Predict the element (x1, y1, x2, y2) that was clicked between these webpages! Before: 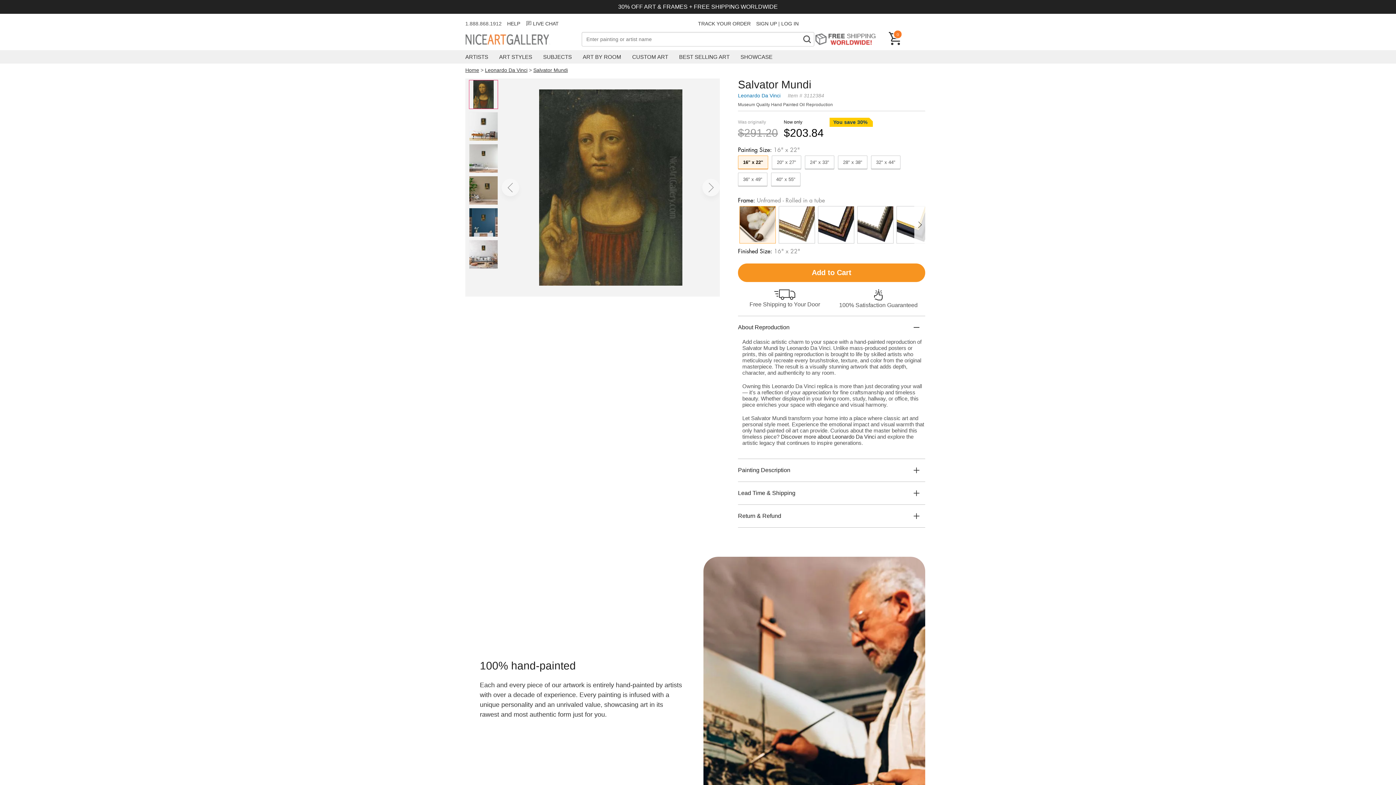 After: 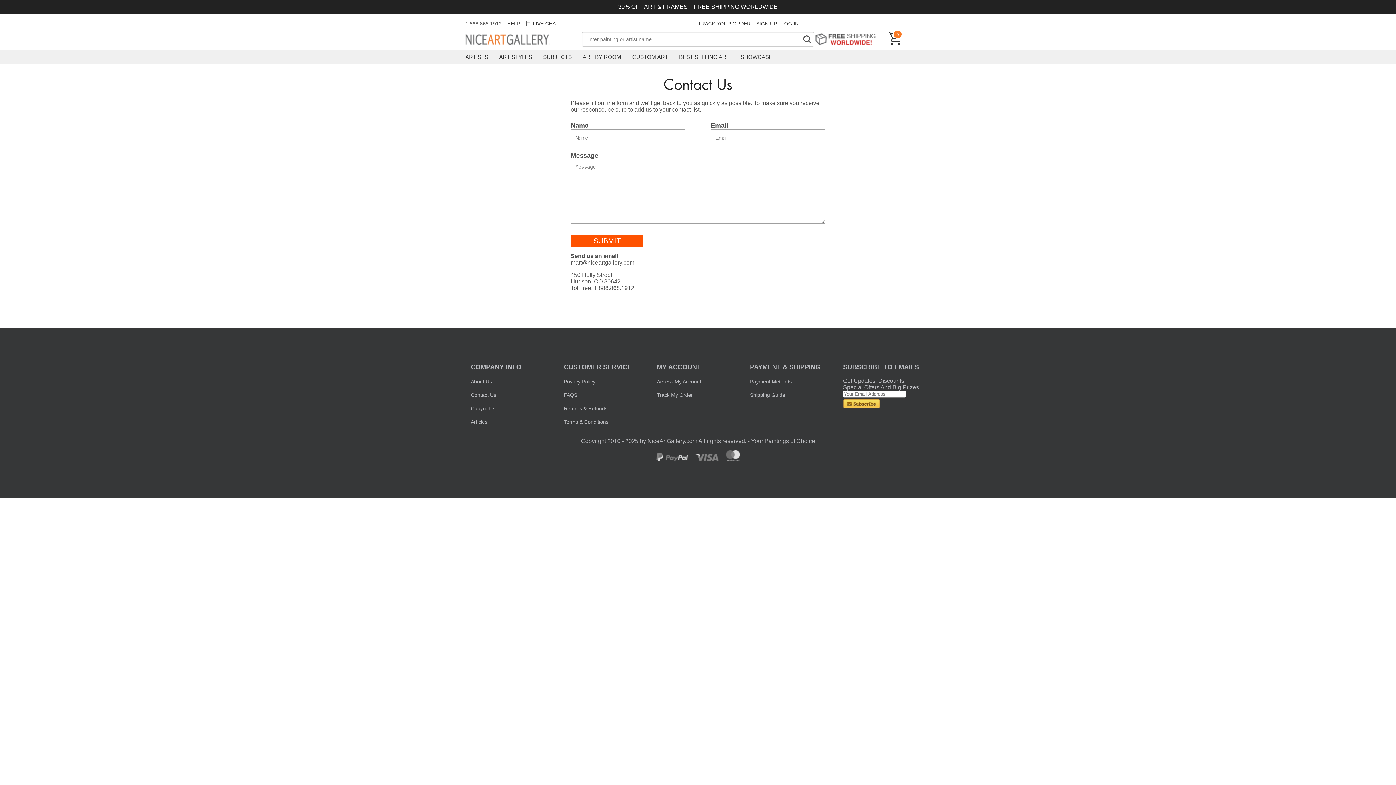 Action: bbox: (507, 20, 520, 26) label: HELP